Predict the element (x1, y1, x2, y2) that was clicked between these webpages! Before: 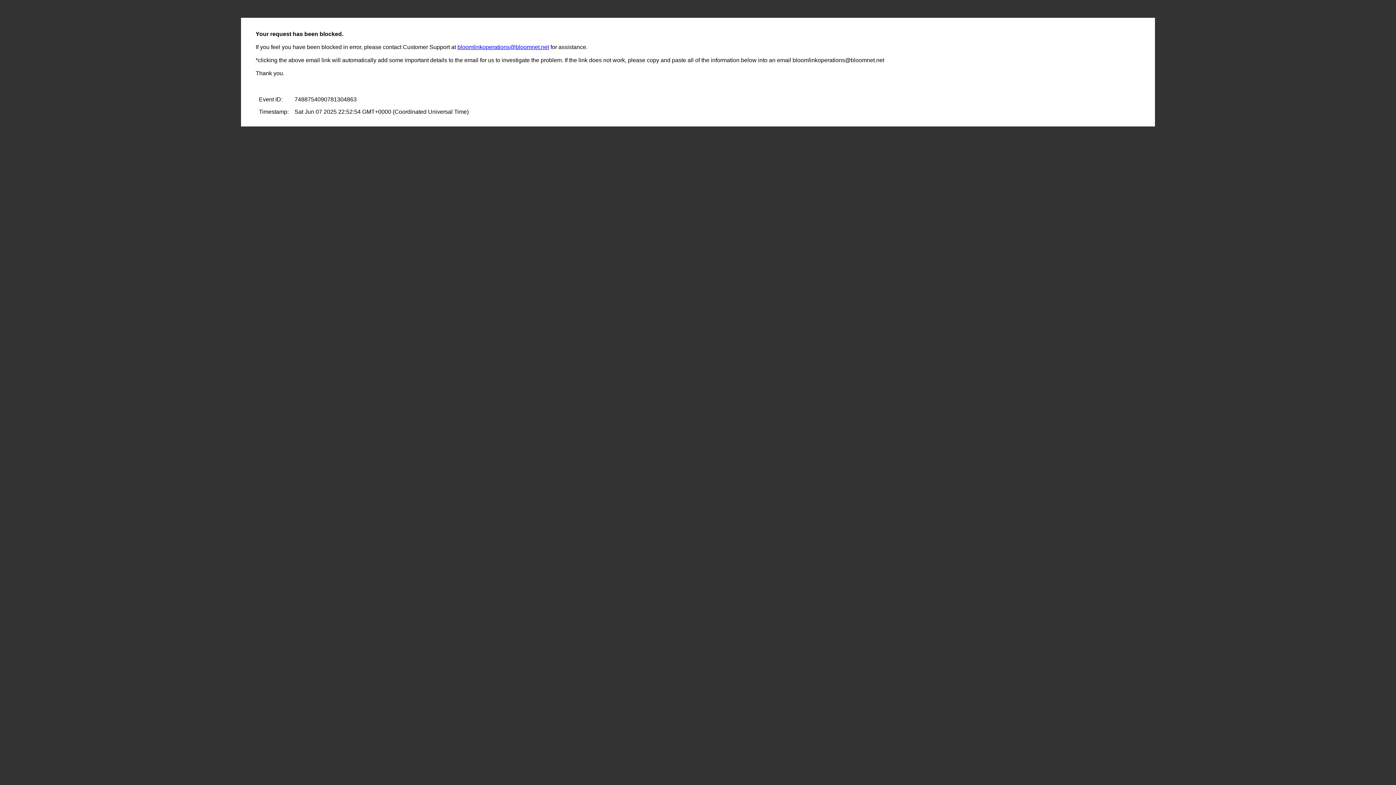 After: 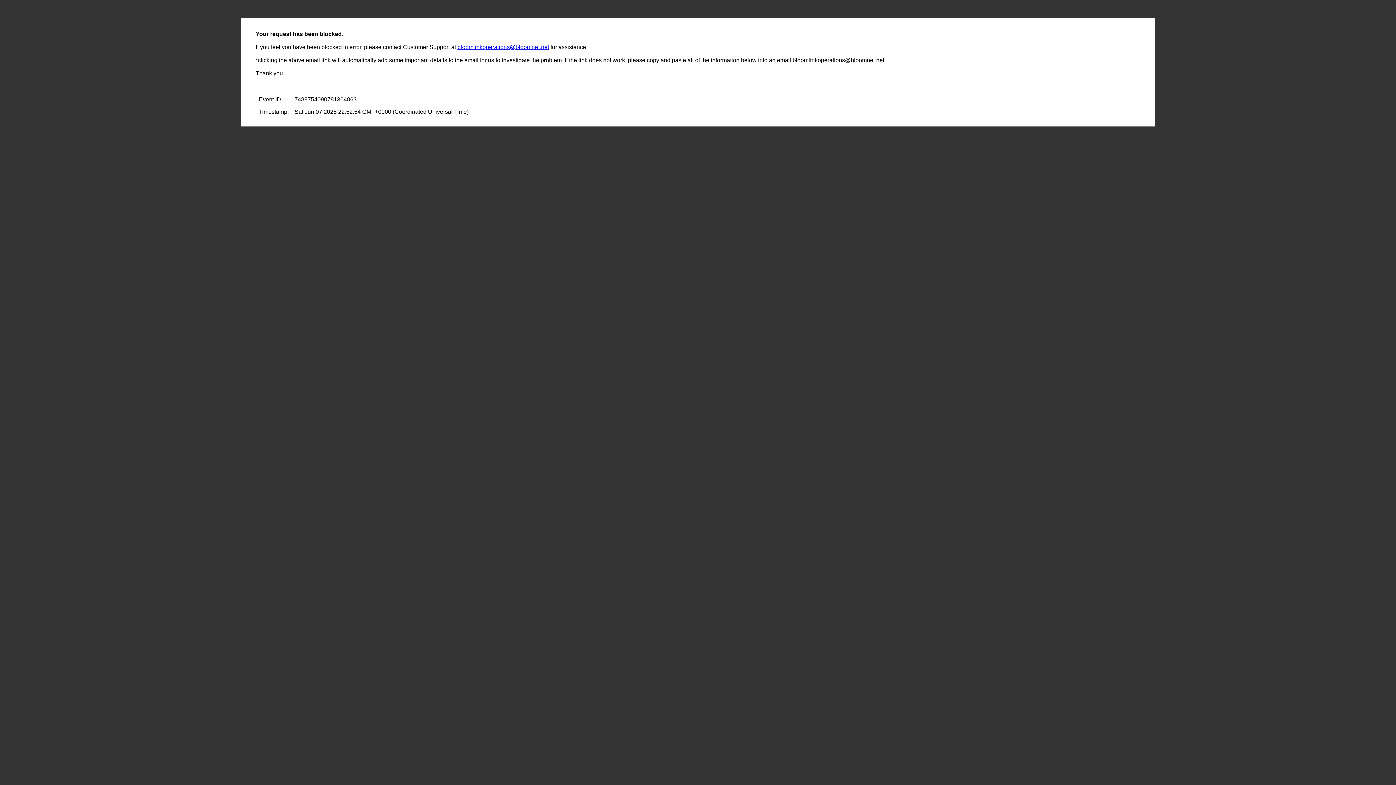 Action: bbox: (457, 44, 549, 50) label: bloomlinkoperations@bloomnet.net